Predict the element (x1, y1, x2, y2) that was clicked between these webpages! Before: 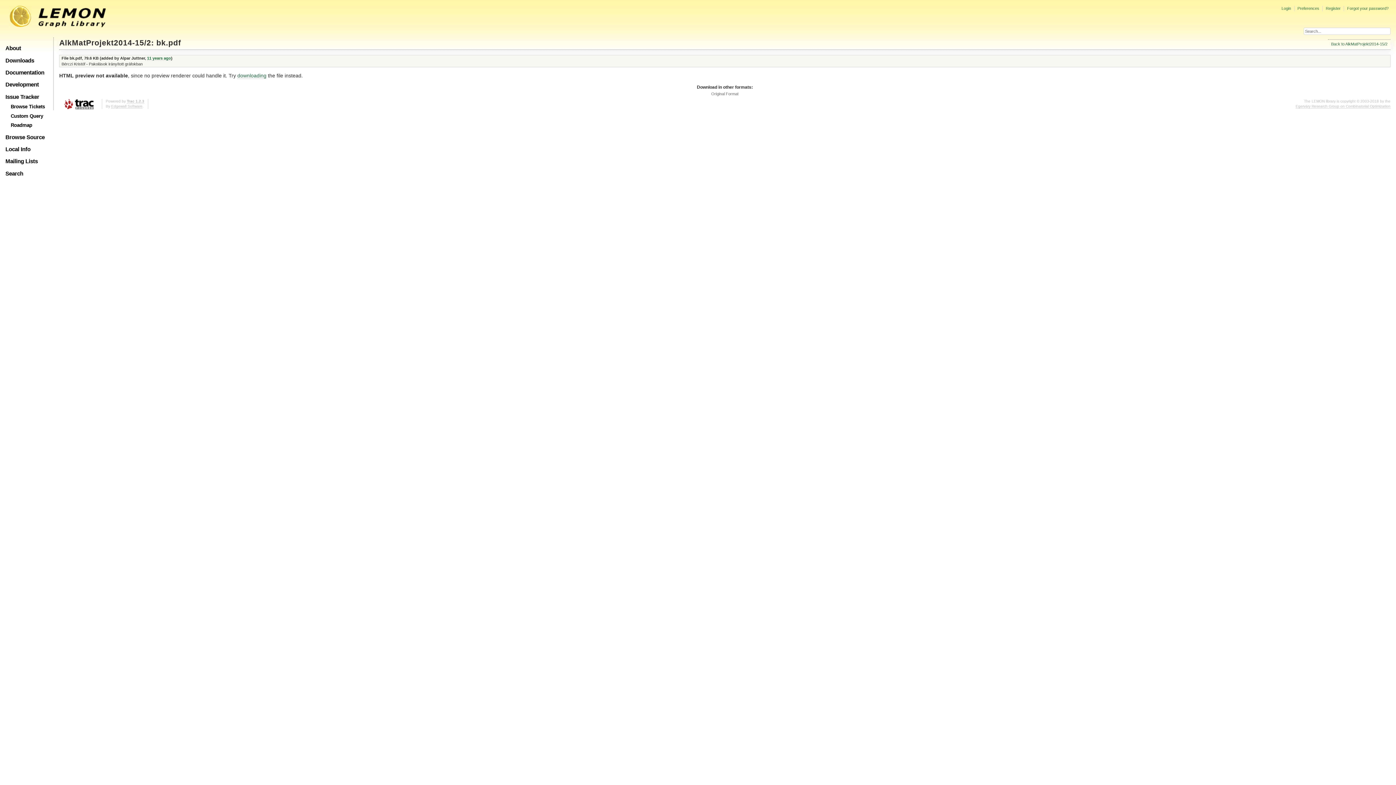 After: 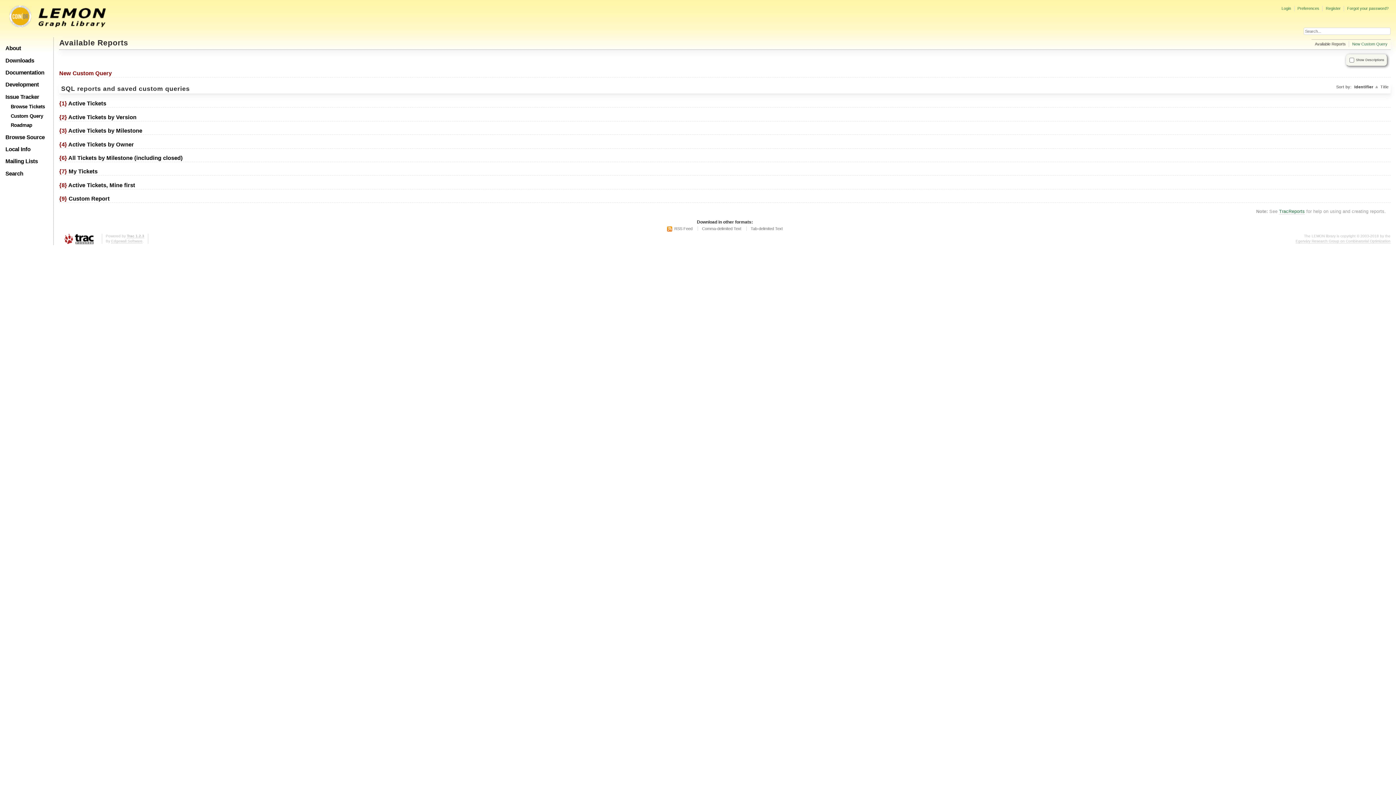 Action: label: Browse Tickets bbox: (10, 103, 44, 109)